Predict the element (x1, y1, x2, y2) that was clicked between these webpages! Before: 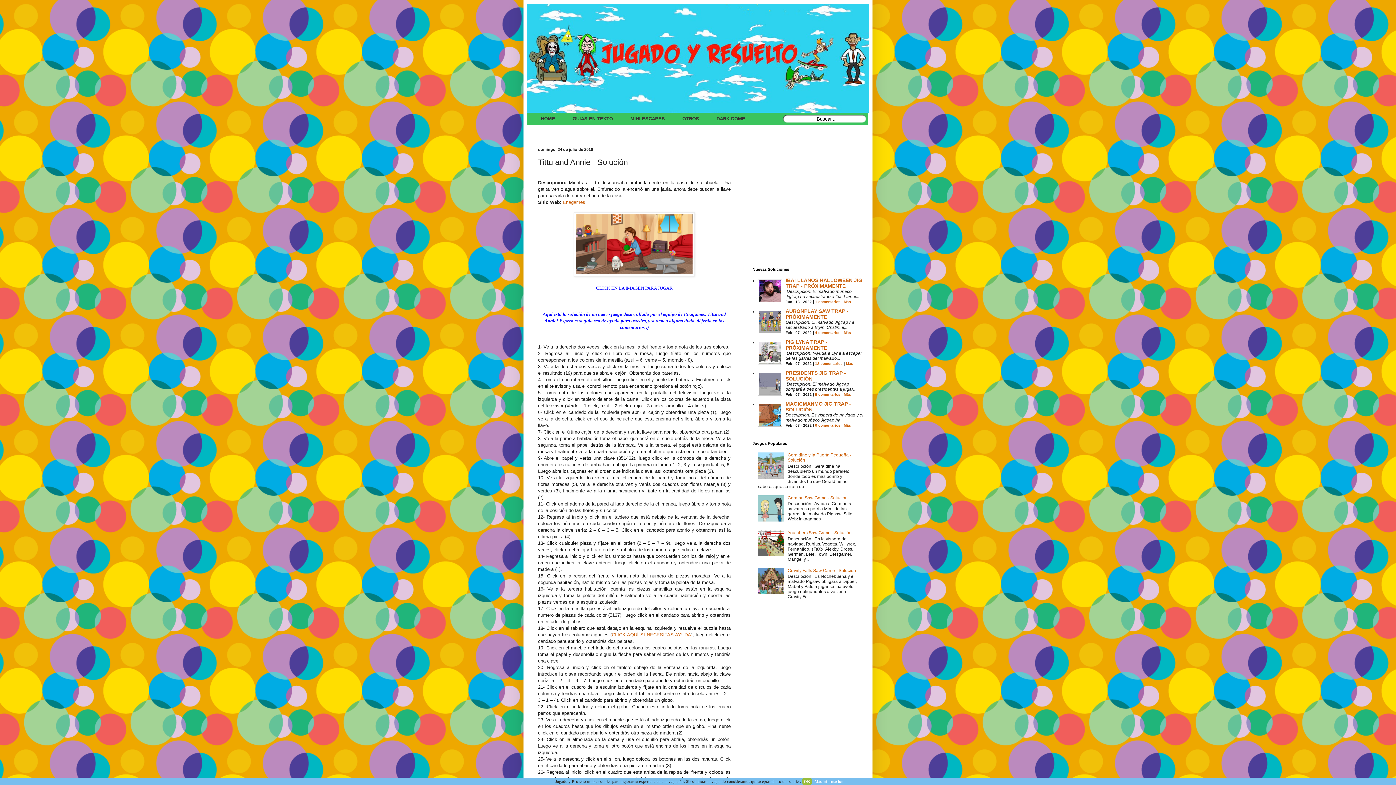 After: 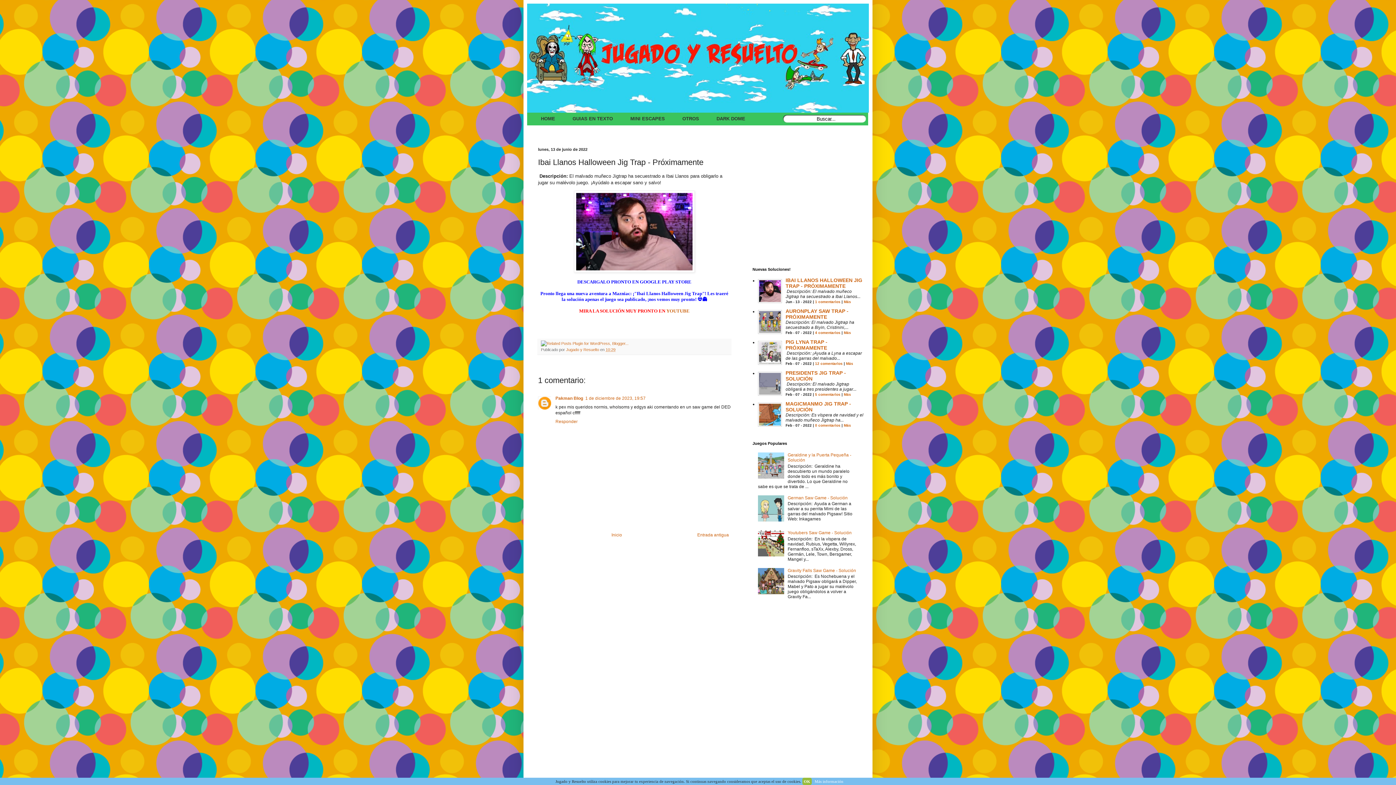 Action: label: IBAI LLANOS HALLOWEEN JIG TRAP - PRÓXIMAMENTE bbox: (785, 277, 862, 289)